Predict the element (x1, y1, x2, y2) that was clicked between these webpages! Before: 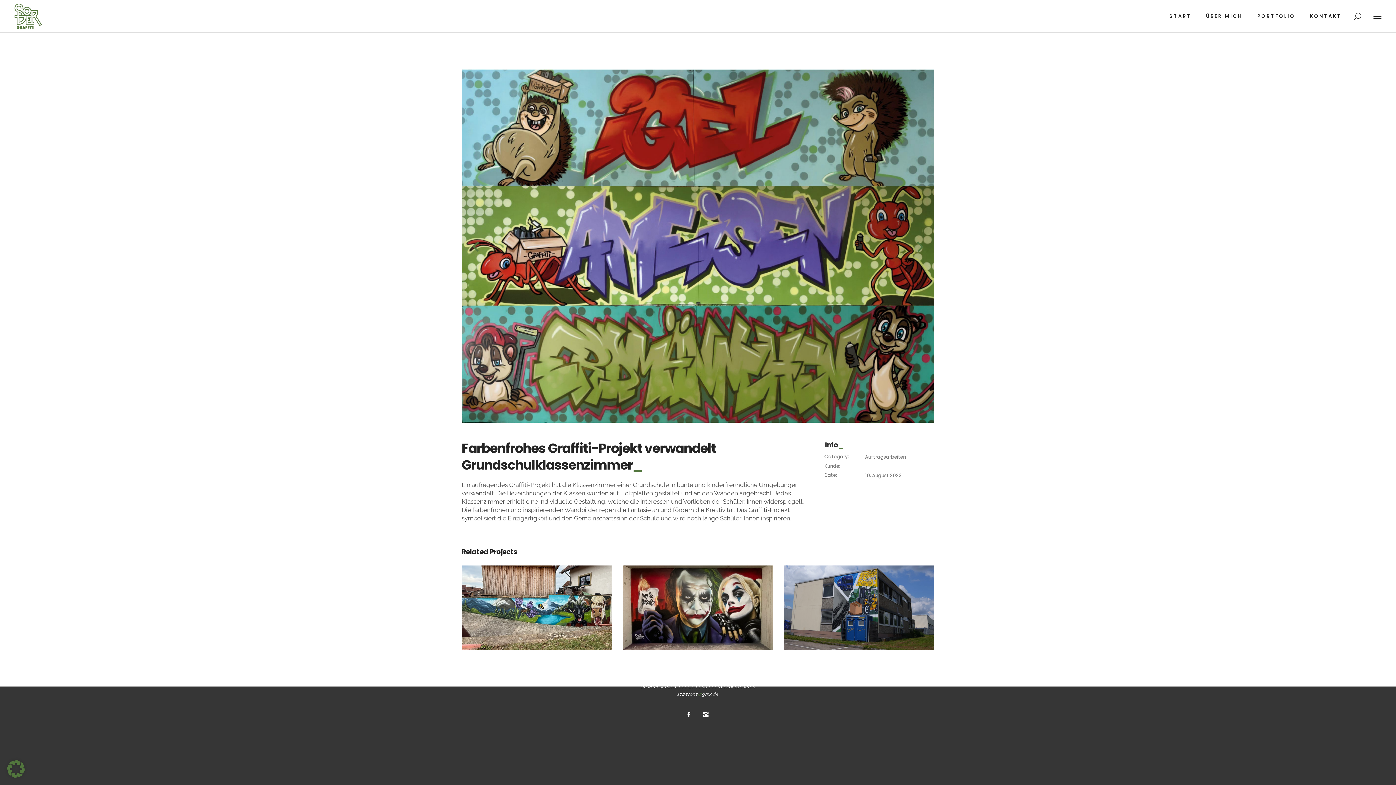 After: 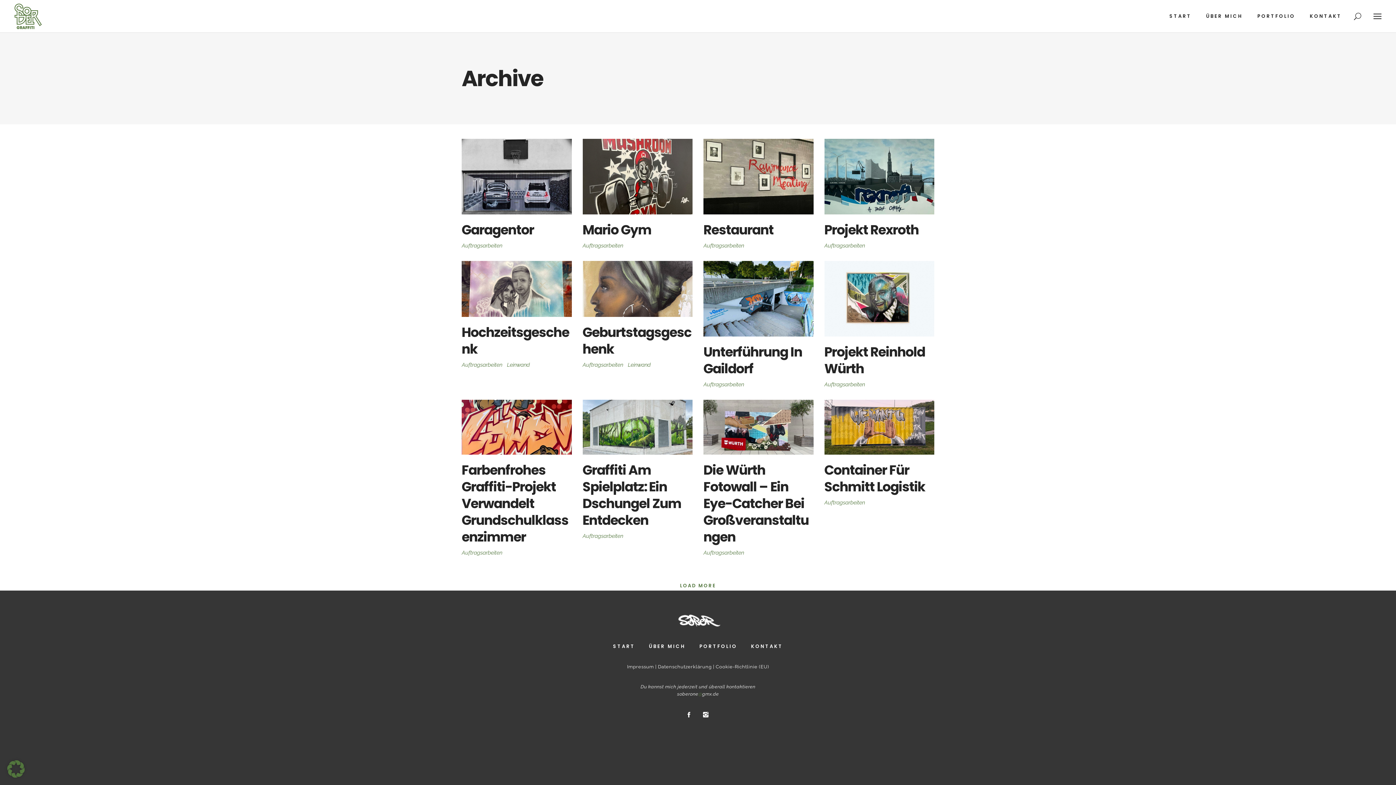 Action: bbox: (784, 609, 934, 618) label: Auftragsarbeiten